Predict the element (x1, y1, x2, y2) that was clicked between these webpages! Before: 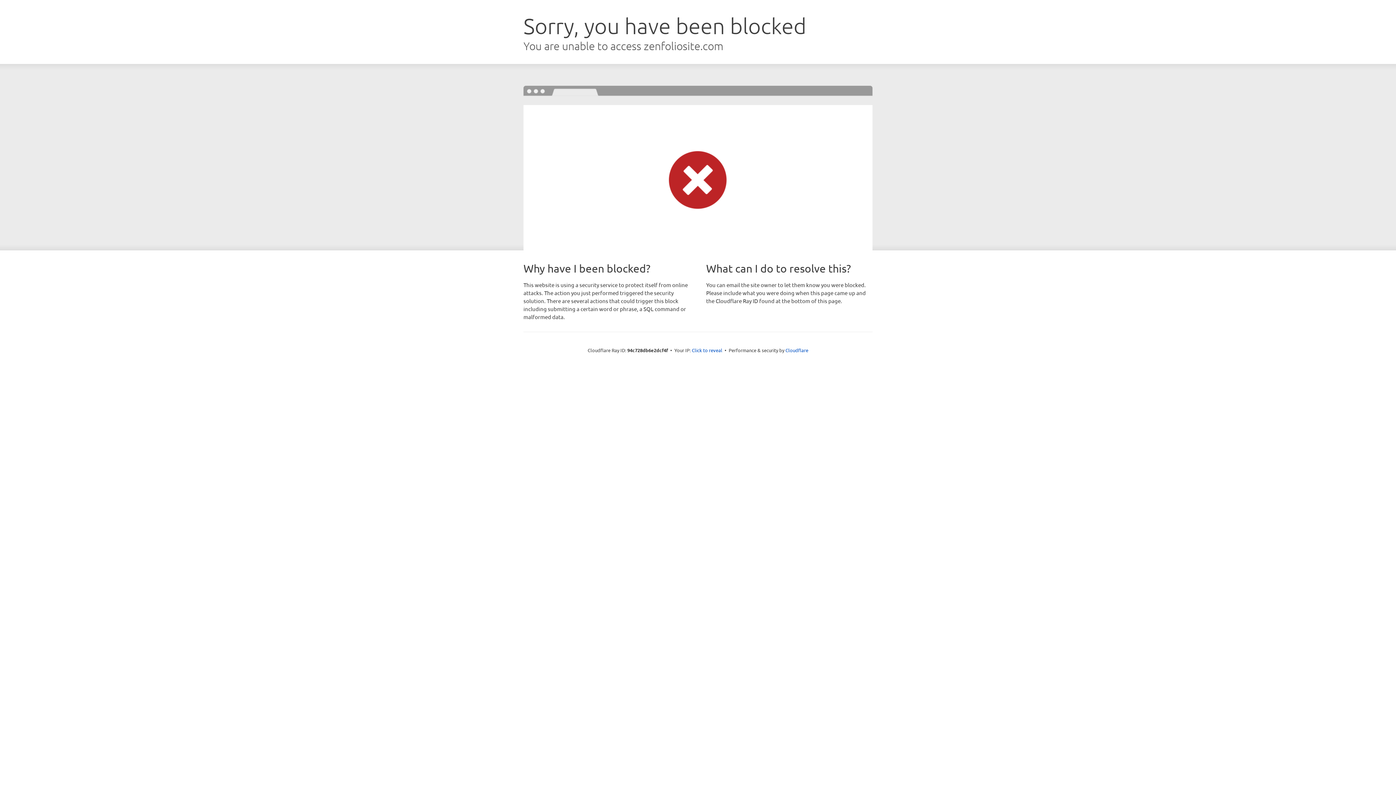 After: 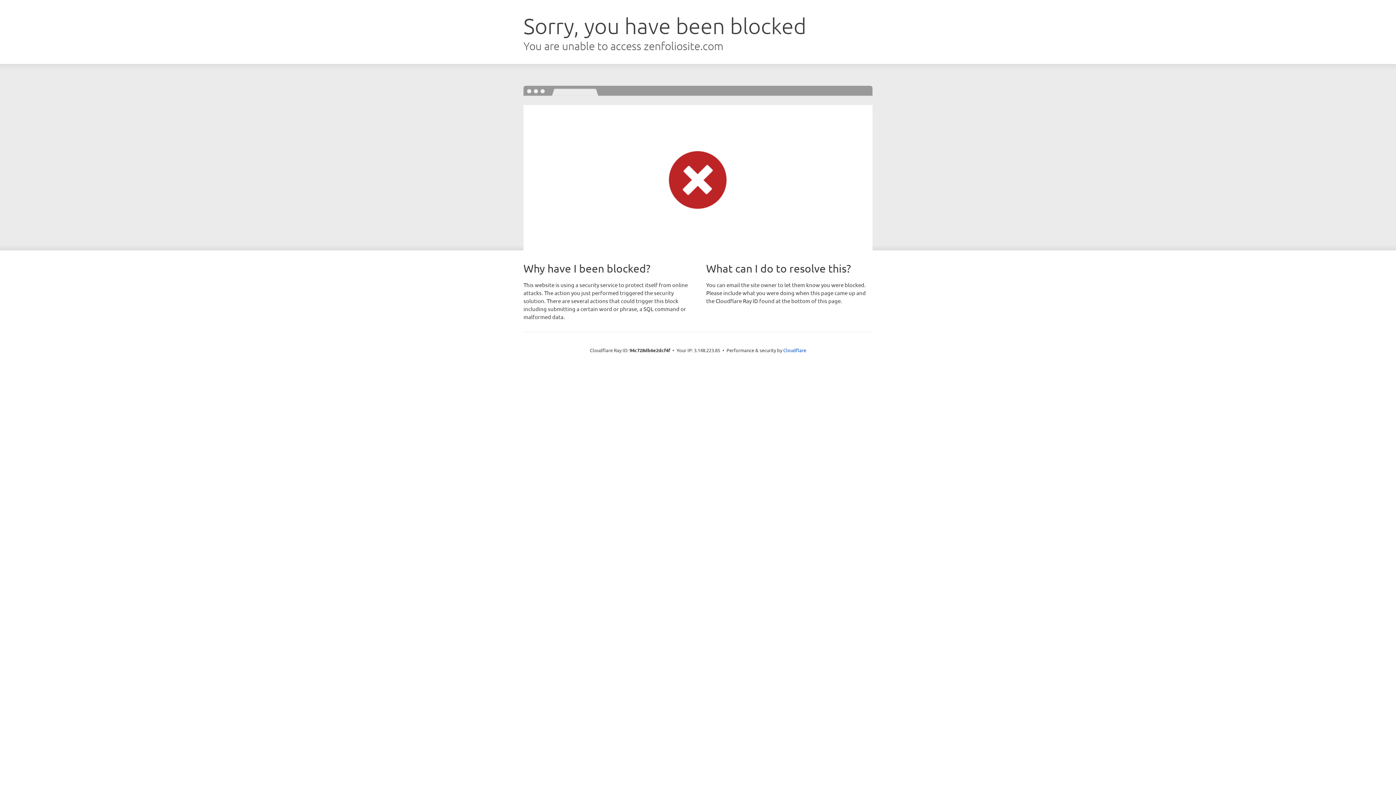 Action: bbox: (692, 346, 722, 353) label: Click to reveal